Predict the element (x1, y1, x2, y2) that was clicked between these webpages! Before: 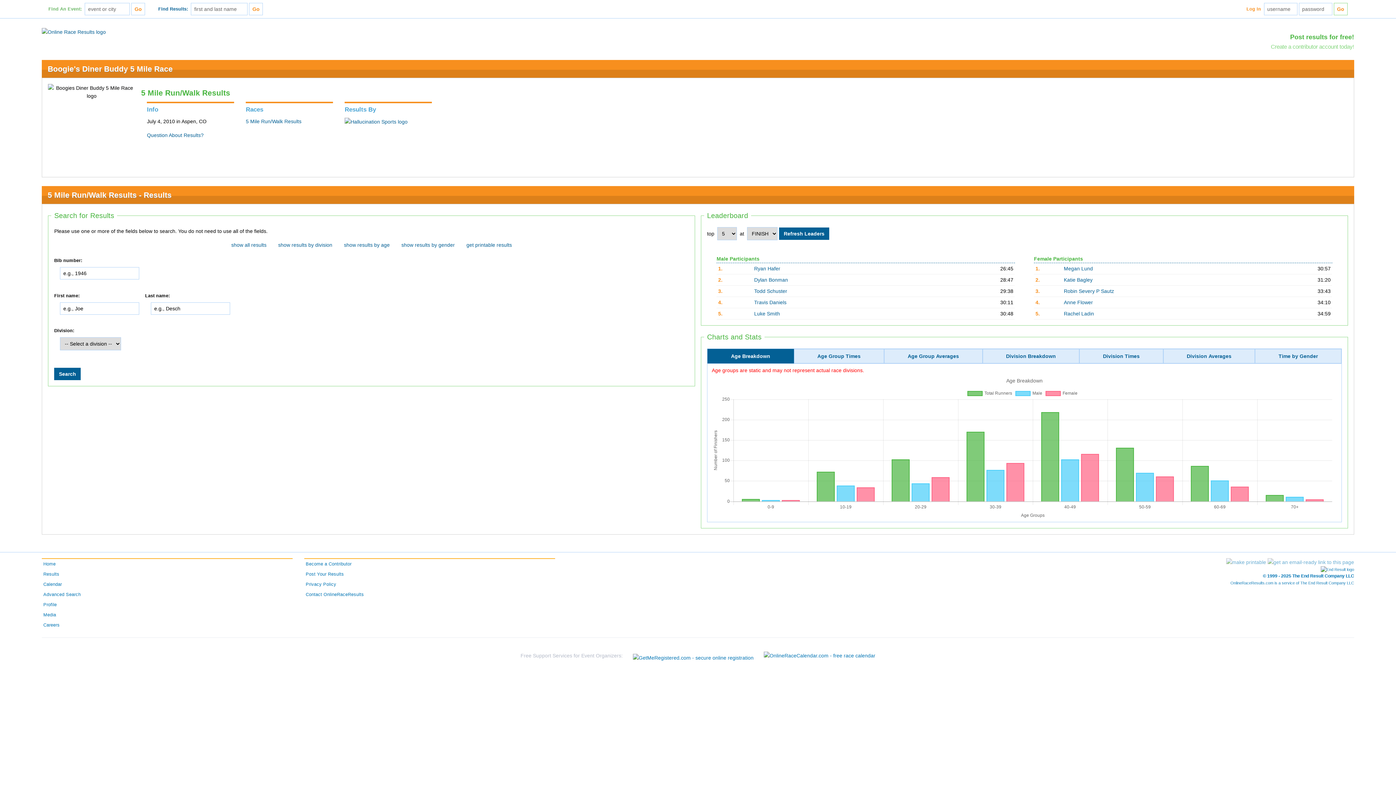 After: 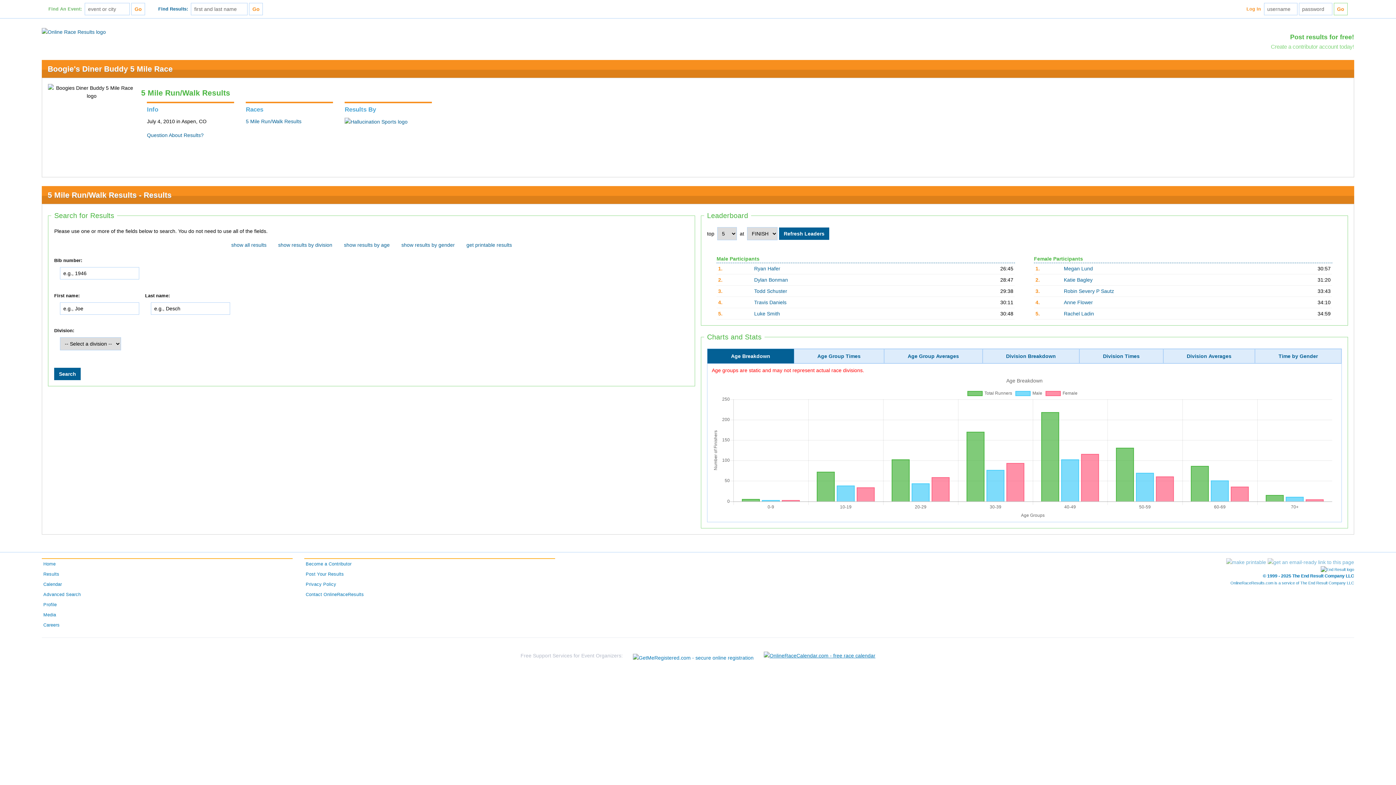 Action: bbox: (764, 651, 875, 660)